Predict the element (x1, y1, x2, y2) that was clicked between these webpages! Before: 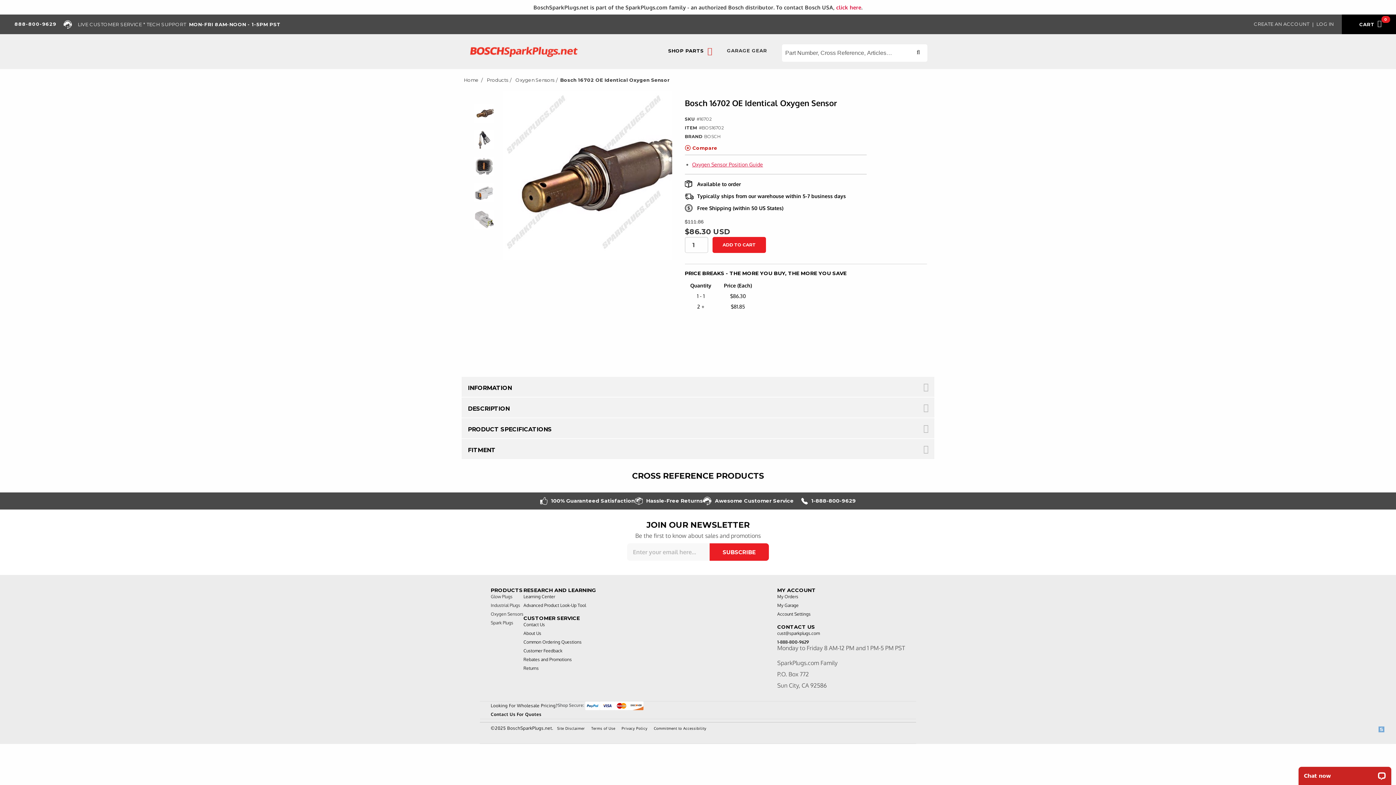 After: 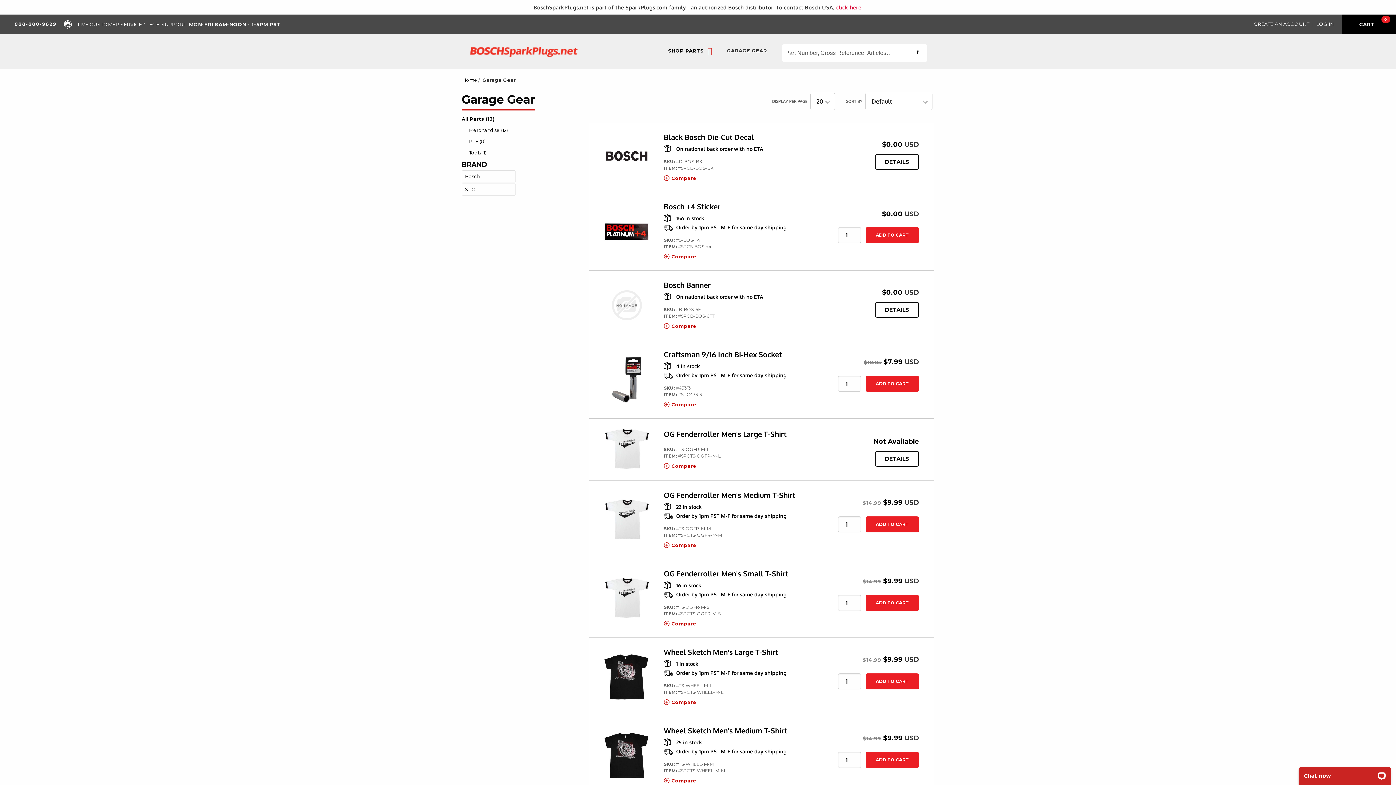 Action: label: GARAGE GEAR bbox: (727, 46, 767, 56)